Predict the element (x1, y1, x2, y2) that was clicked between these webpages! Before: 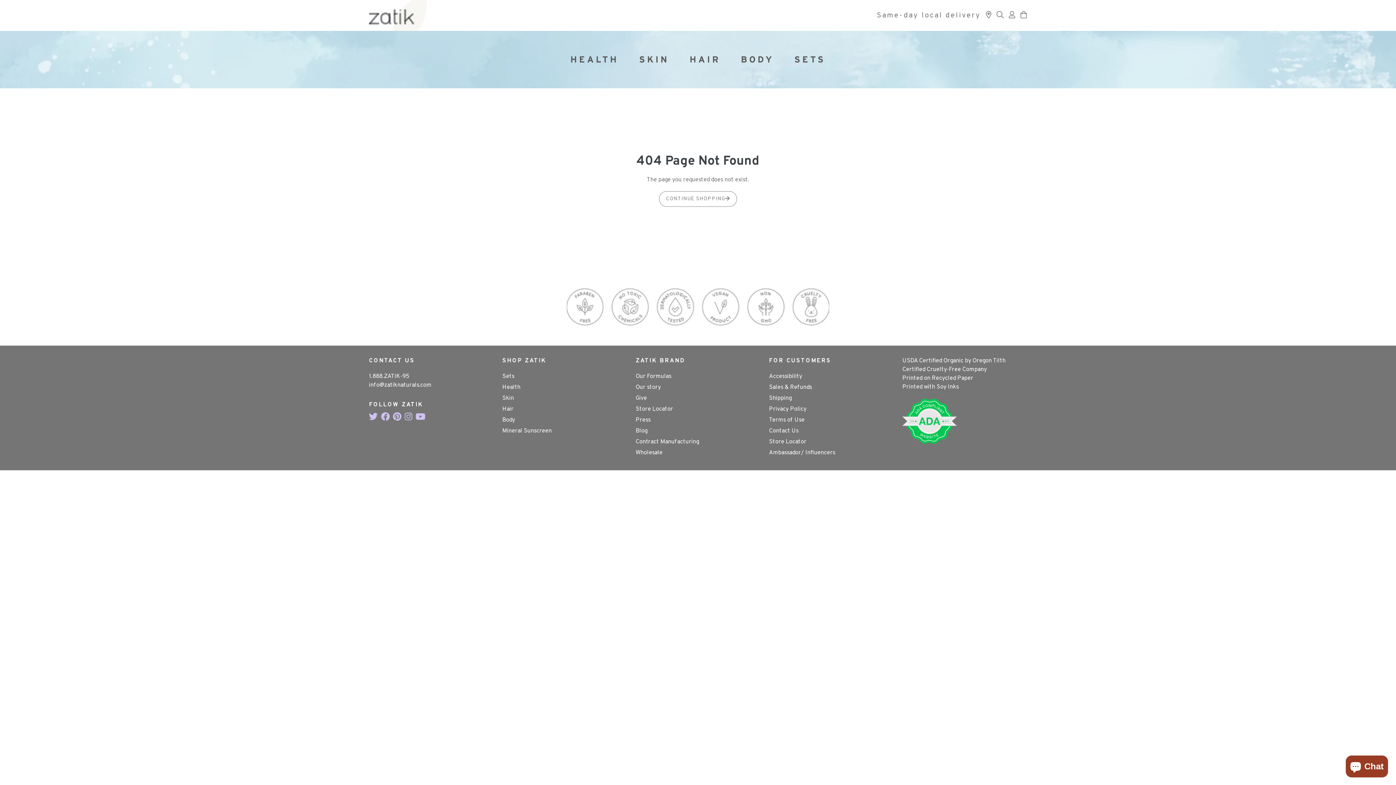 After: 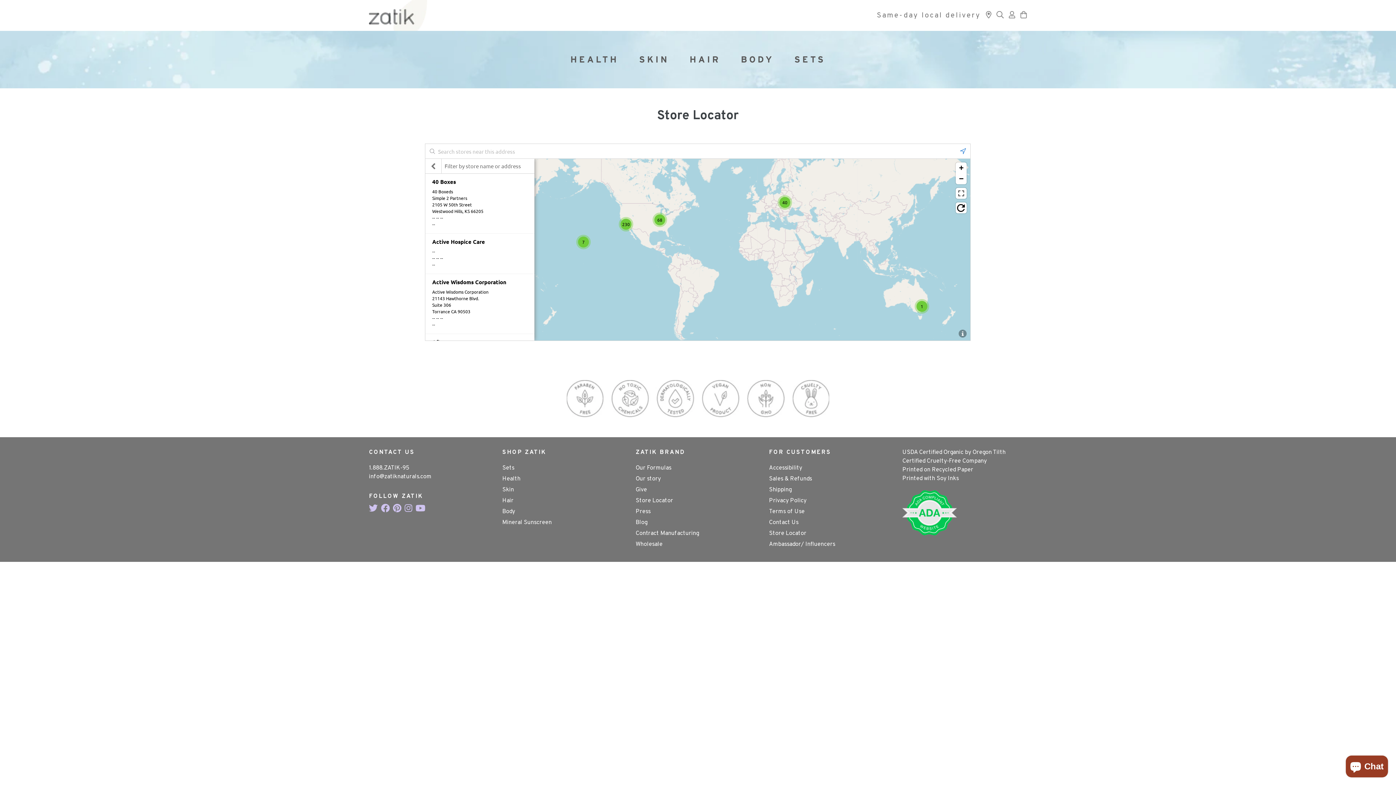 Action: bbox: (635, 405, 673, 413) label: Store Locator